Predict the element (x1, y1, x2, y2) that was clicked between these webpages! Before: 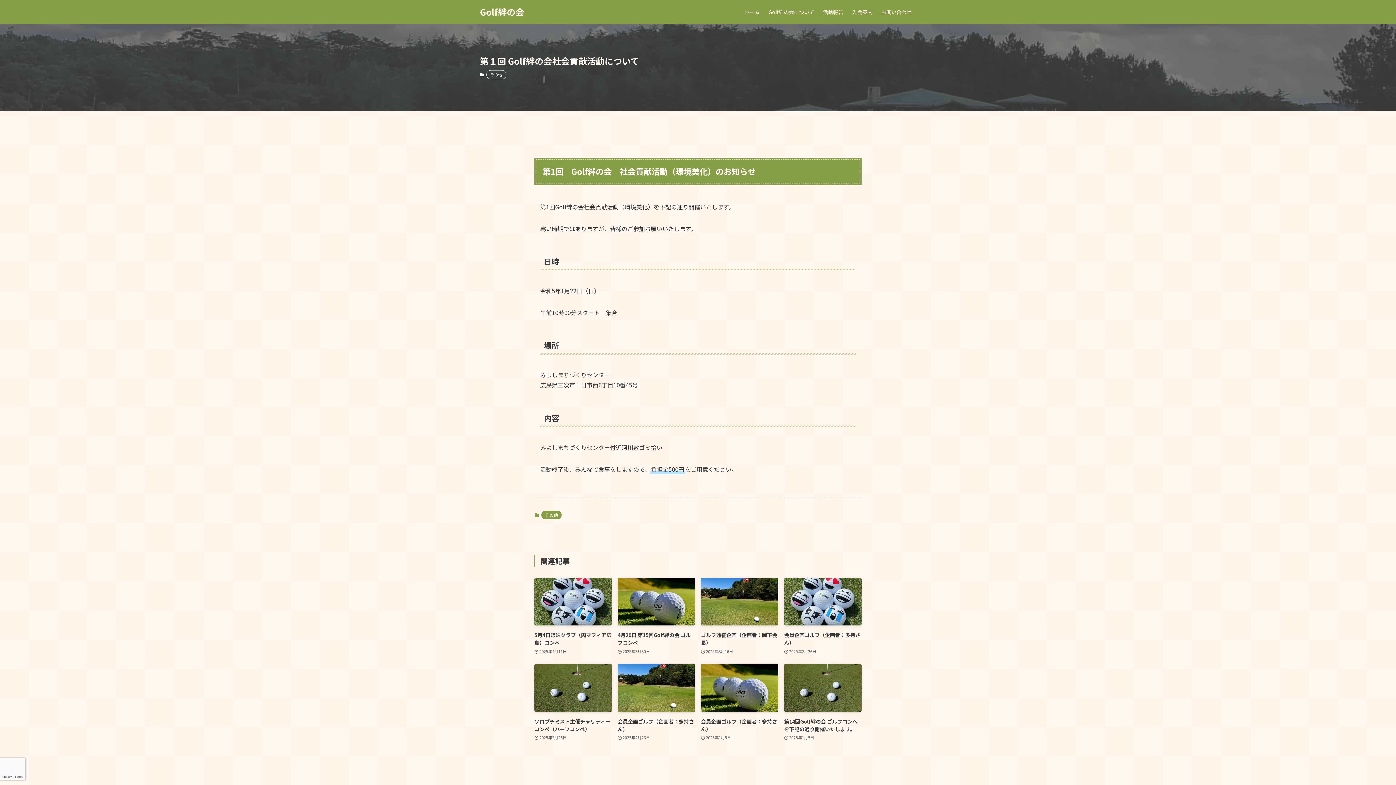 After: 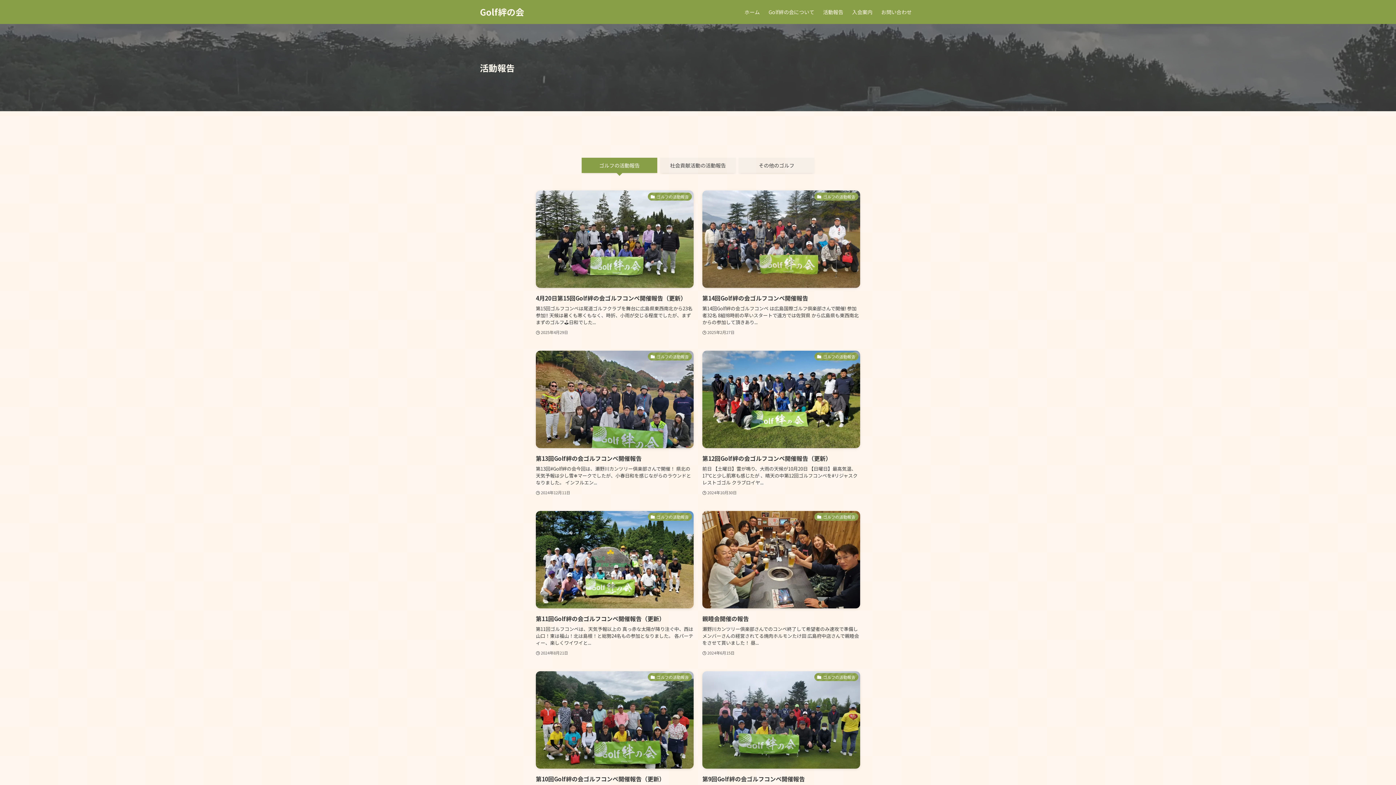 Action: bbox: (818, 0, 848, 24) label: 活動報告